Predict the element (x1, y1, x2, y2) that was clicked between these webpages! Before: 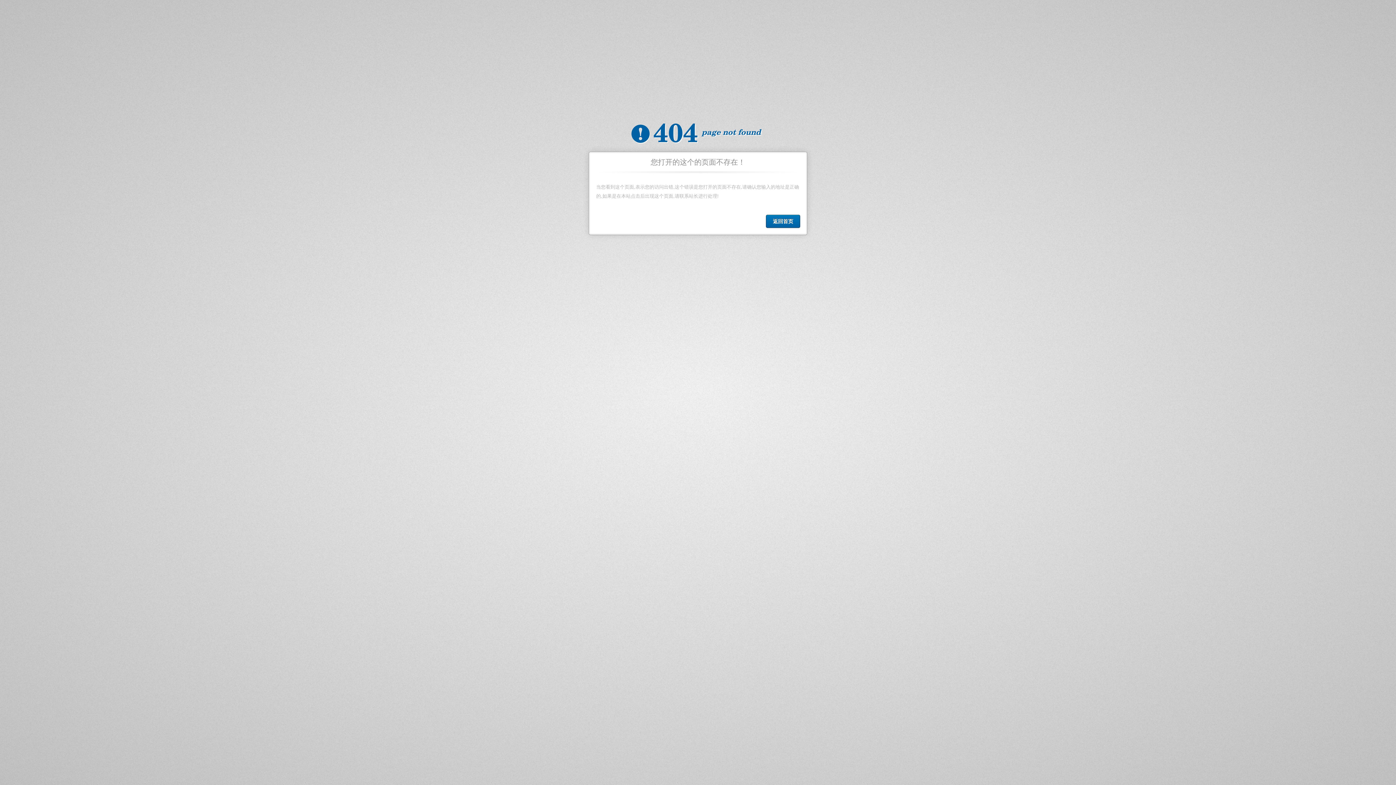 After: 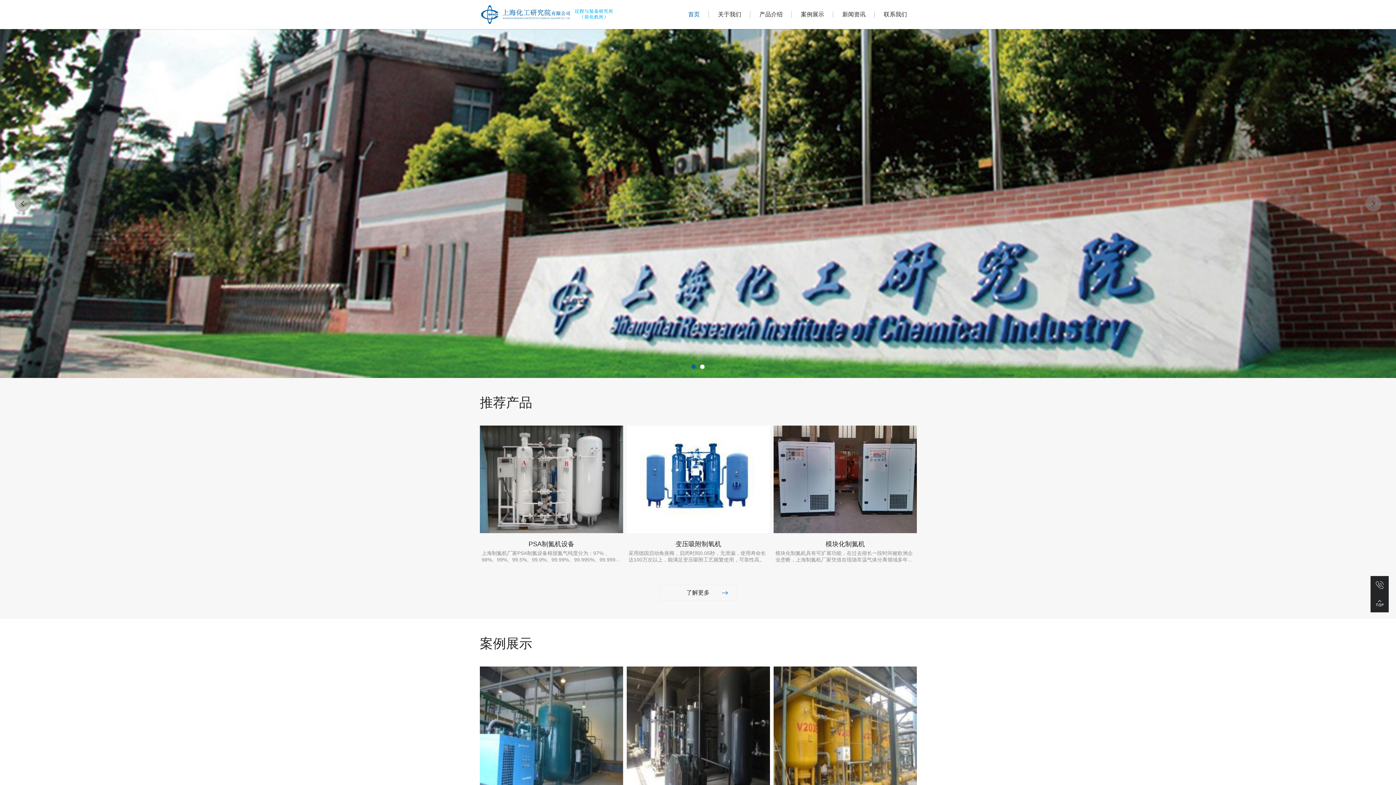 Action: bbox: (13, 7, 86, 36)